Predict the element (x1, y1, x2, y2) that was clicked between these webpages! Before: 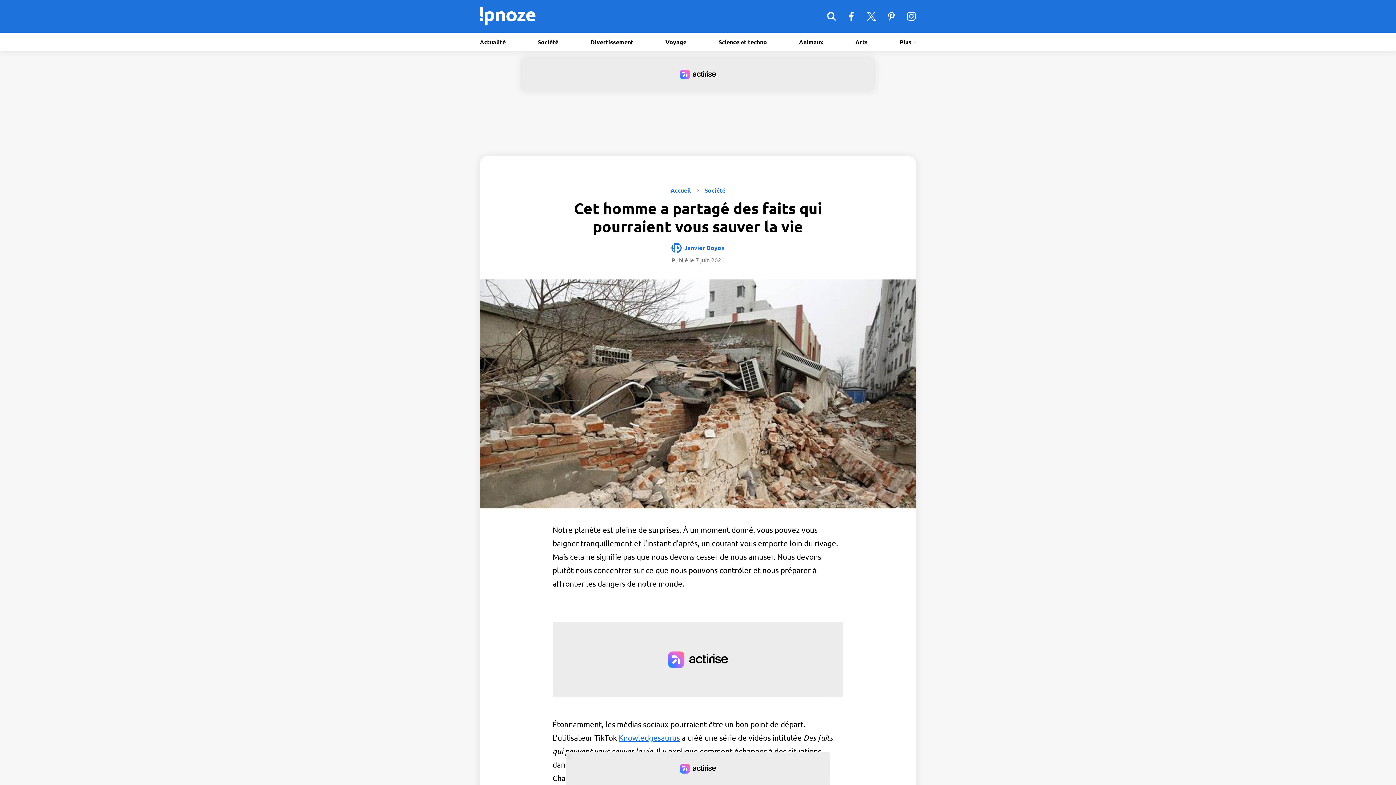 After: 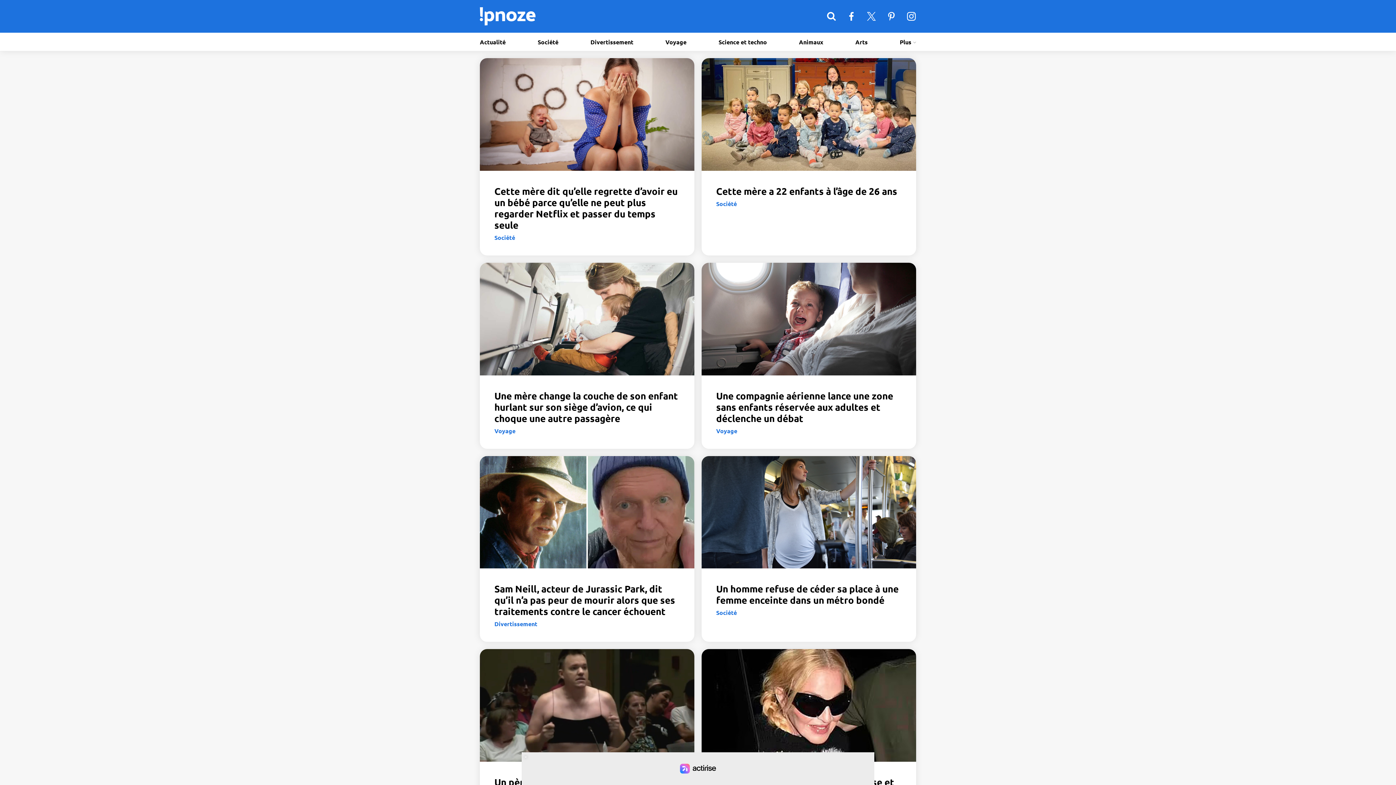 Action: bbox: (480, 7, 535, 25) label: ipnoze